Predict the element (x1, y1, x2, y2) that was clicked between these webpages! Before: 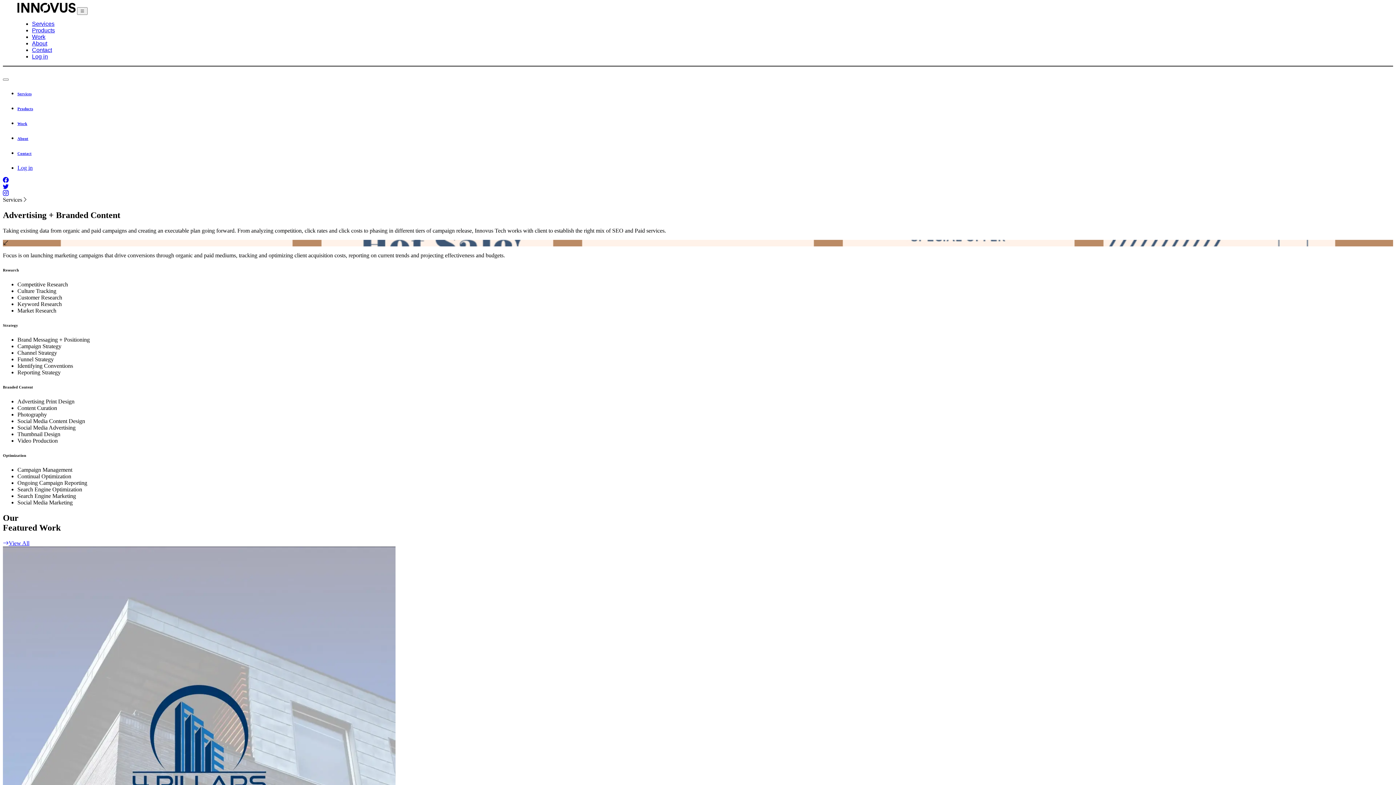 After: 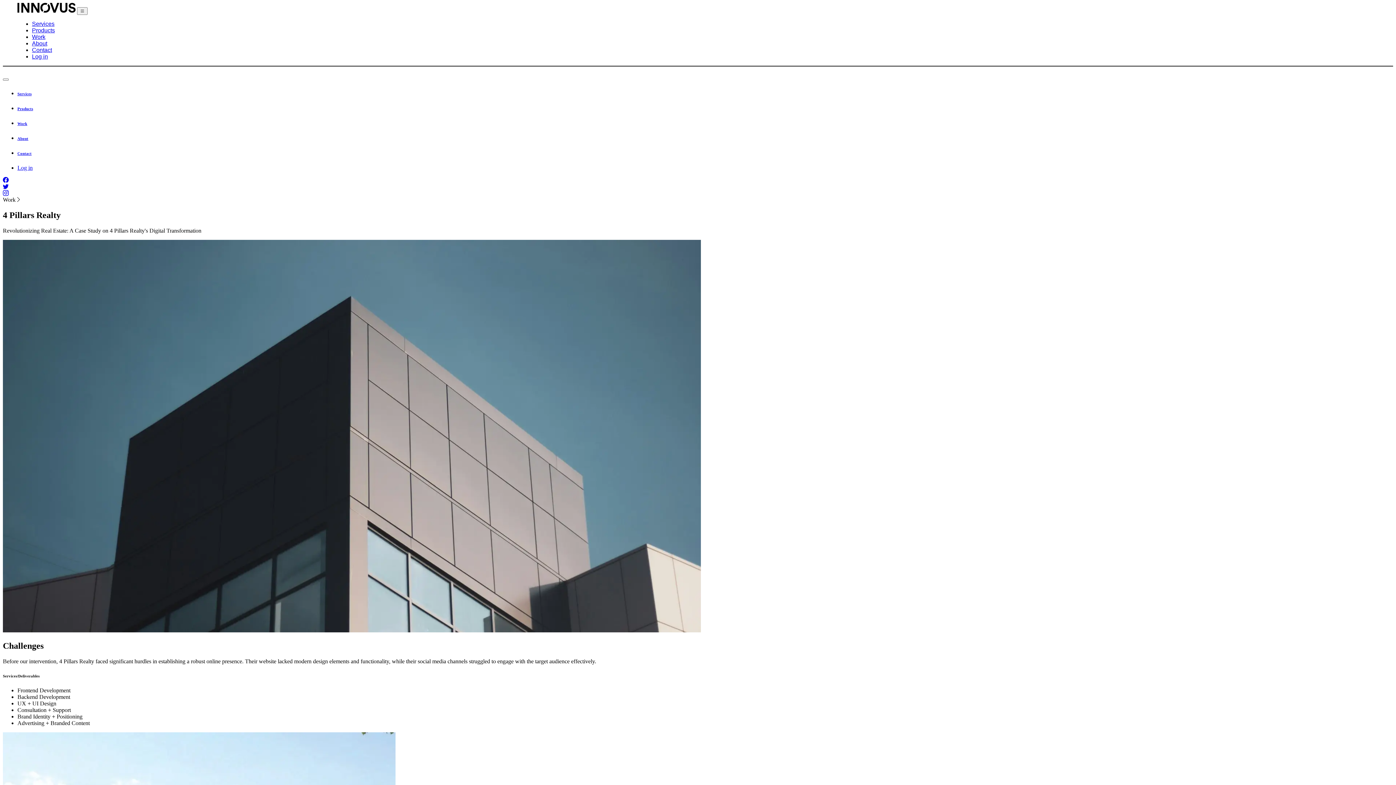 Action: bbox: (2, 545, 1393, 953) label: 4 Pillars Realty